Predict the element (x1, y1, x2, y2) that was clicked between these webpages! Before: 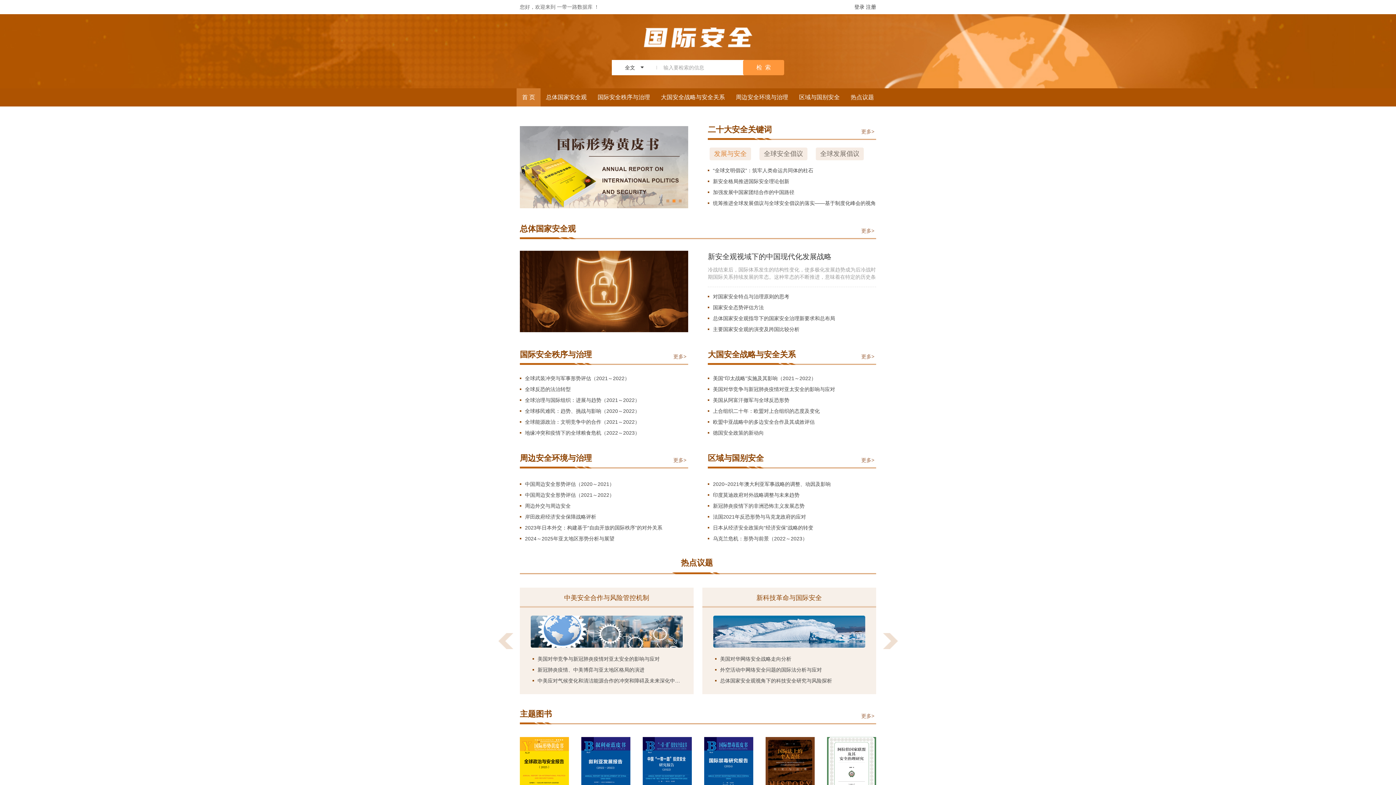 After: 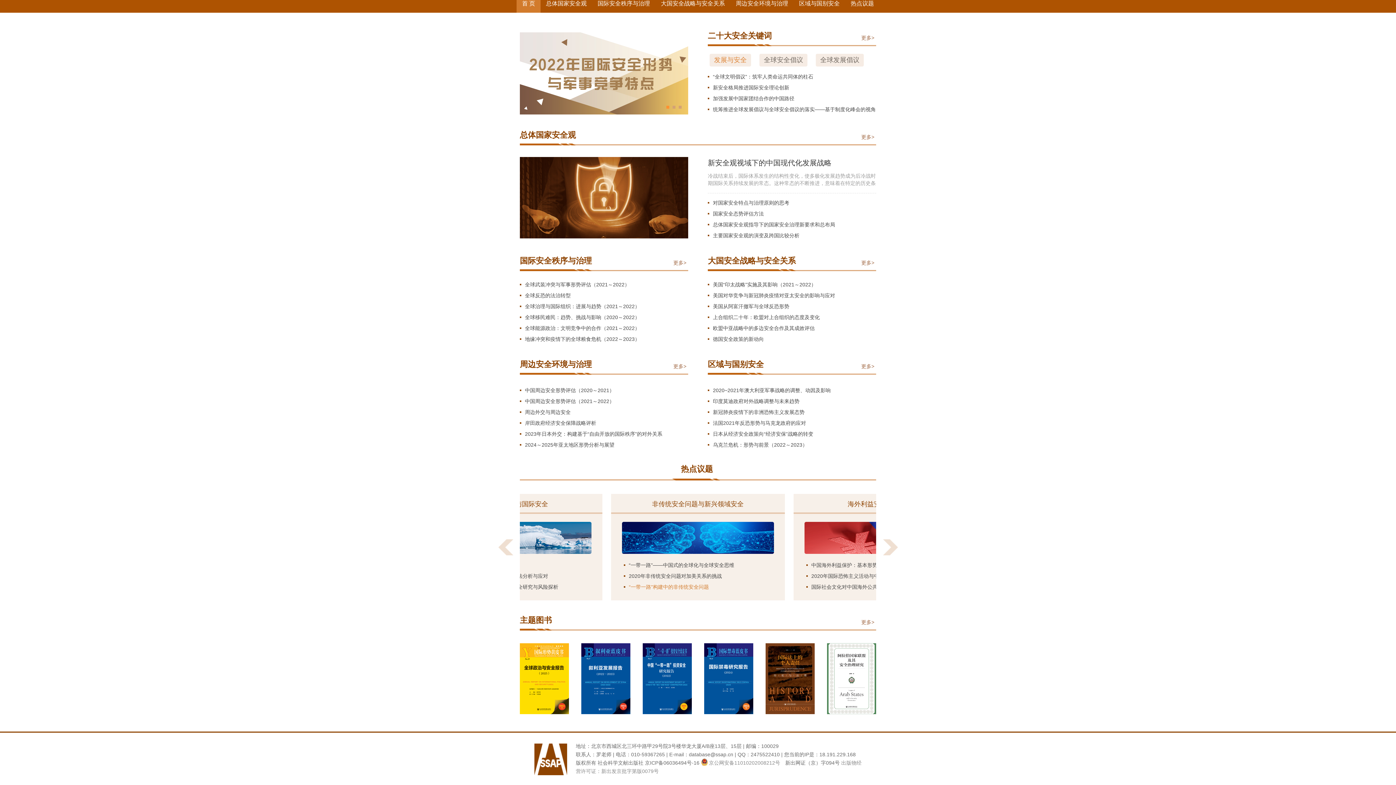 Action: bbox: (634, 675, 782, 686) label: “一带一路”构建中的非传统安全问题